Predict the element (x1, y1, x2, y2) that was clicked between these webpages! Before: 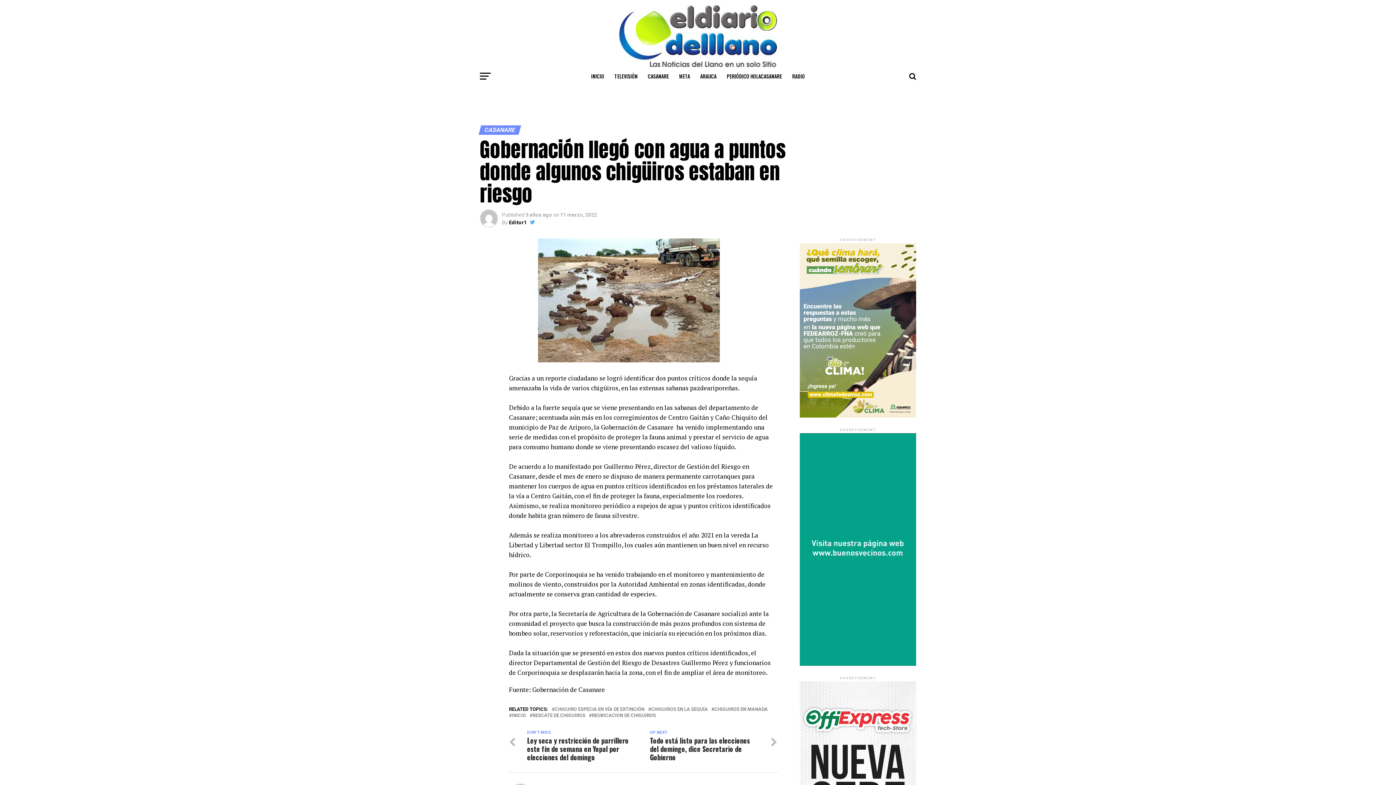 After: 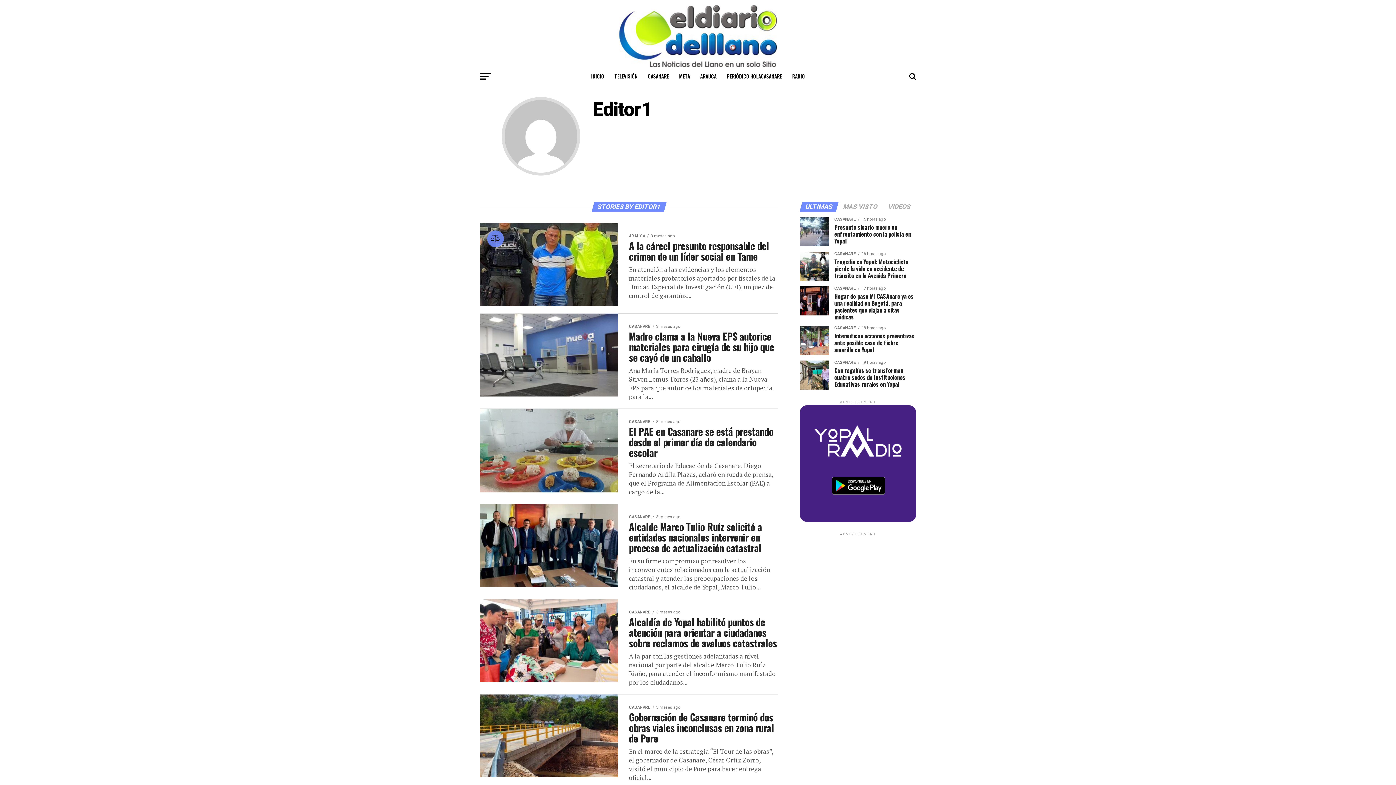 Action: label: Editor1 bbox: (509, 219, 526, 225)